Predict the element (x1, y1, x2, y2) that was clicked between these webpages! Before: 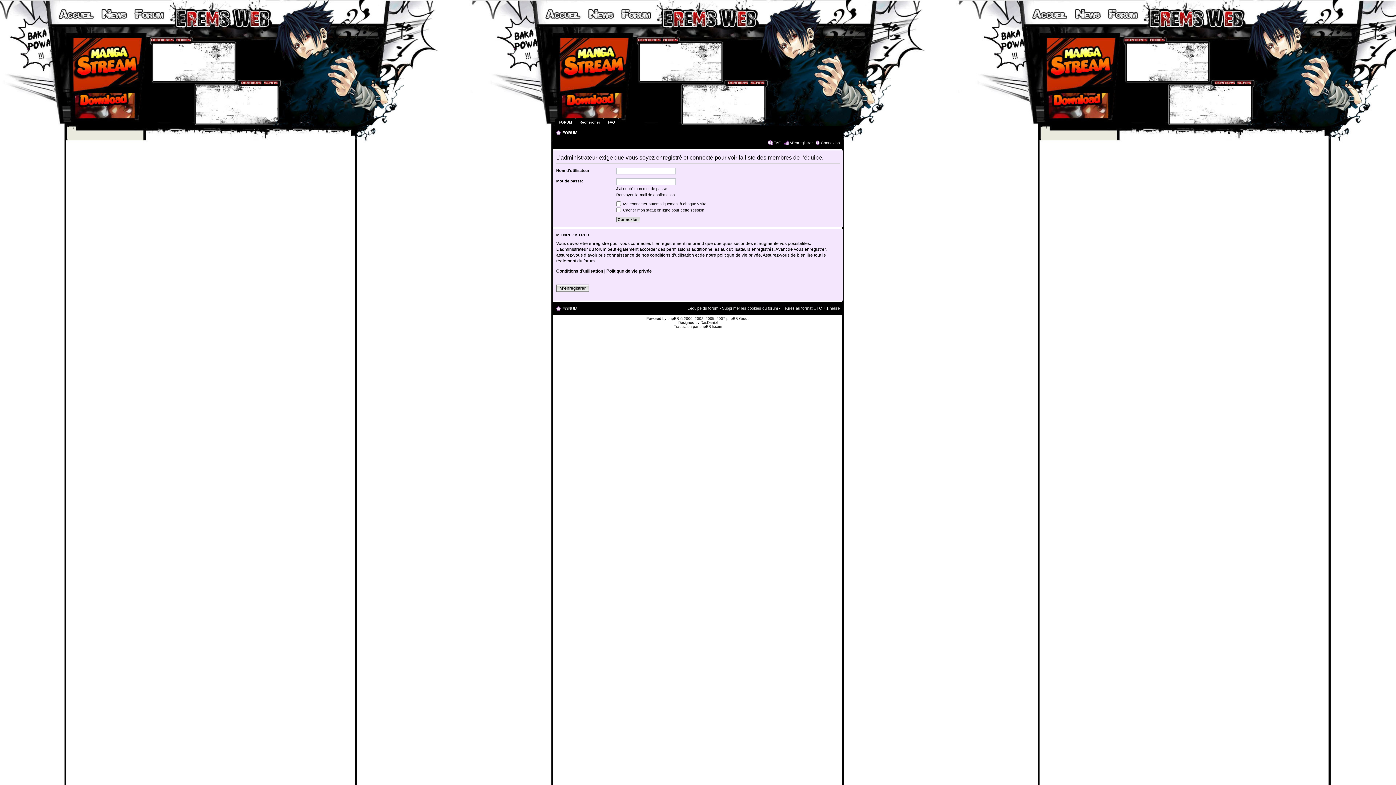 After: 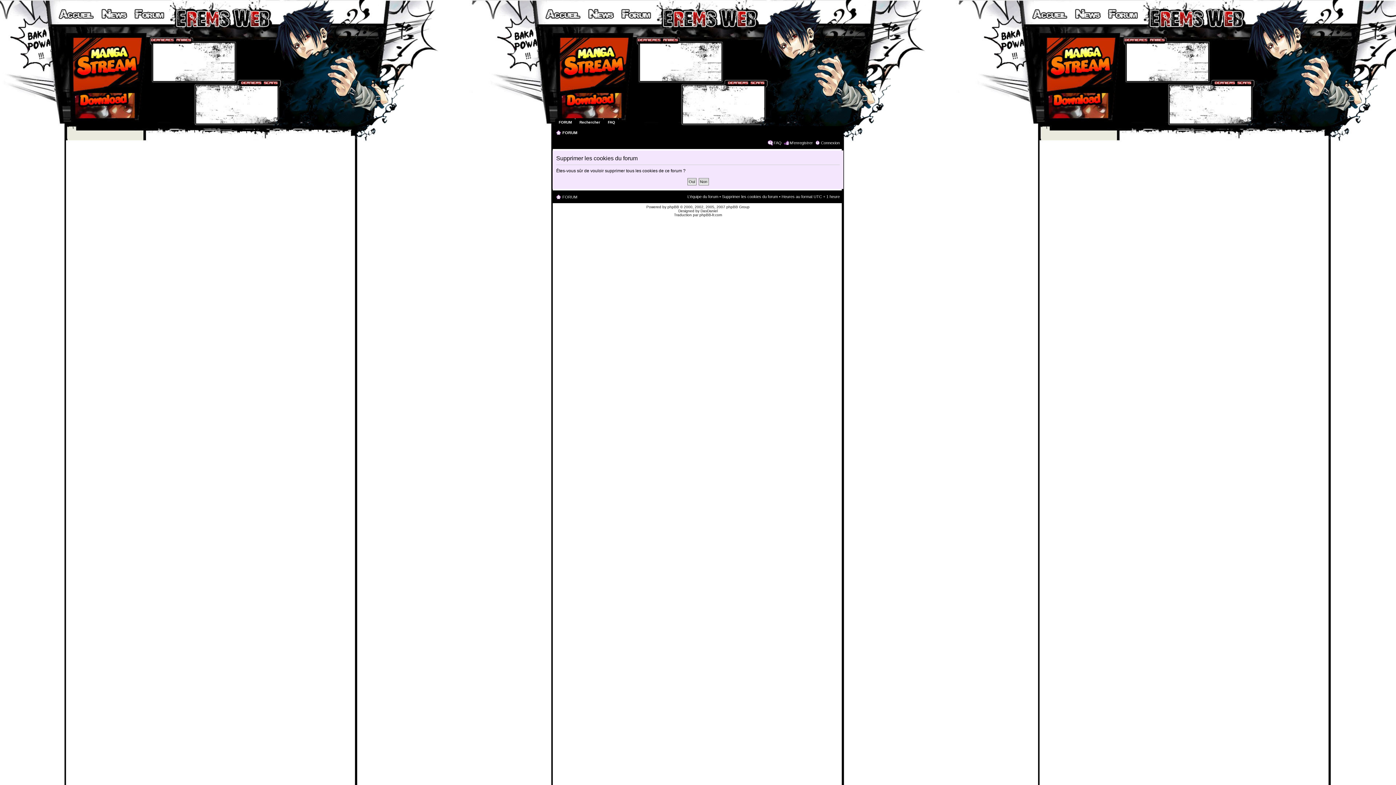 Action: bbox: (722, 306, 778, 310) label: Supprimer les cookies du forum